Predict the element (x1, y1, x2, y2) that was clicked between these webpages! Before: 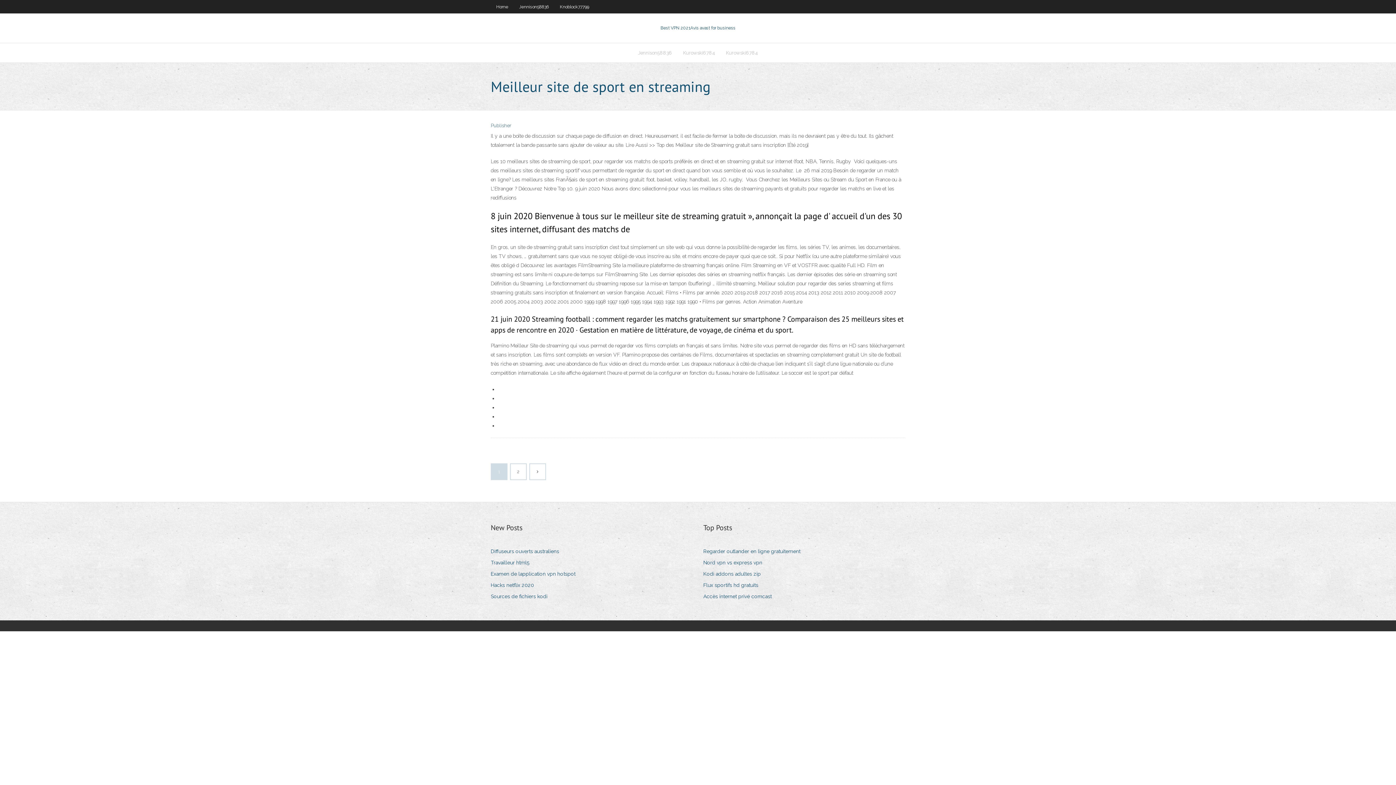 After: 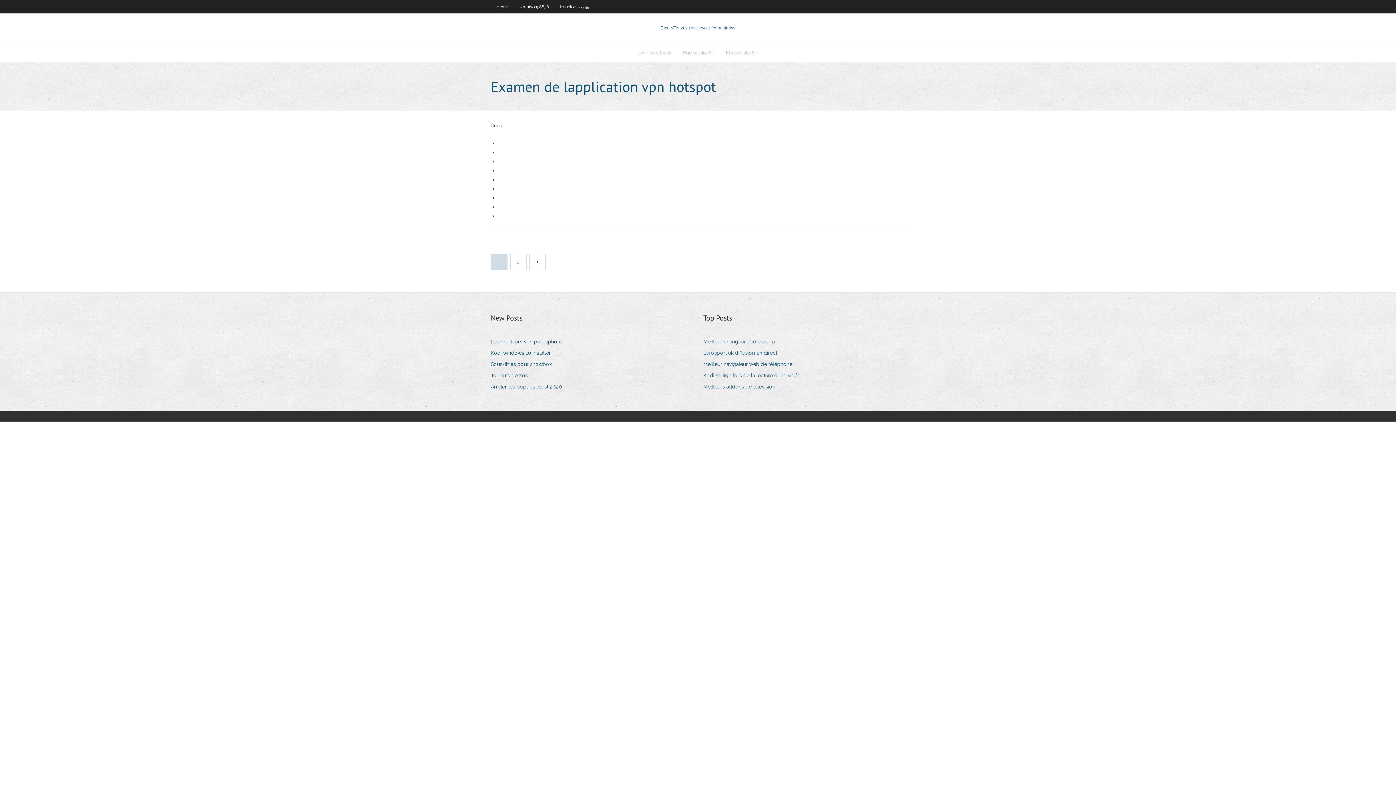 Action: label: Examen de lapplication vpn hotspot bbox: (490, 569, 581, 579)